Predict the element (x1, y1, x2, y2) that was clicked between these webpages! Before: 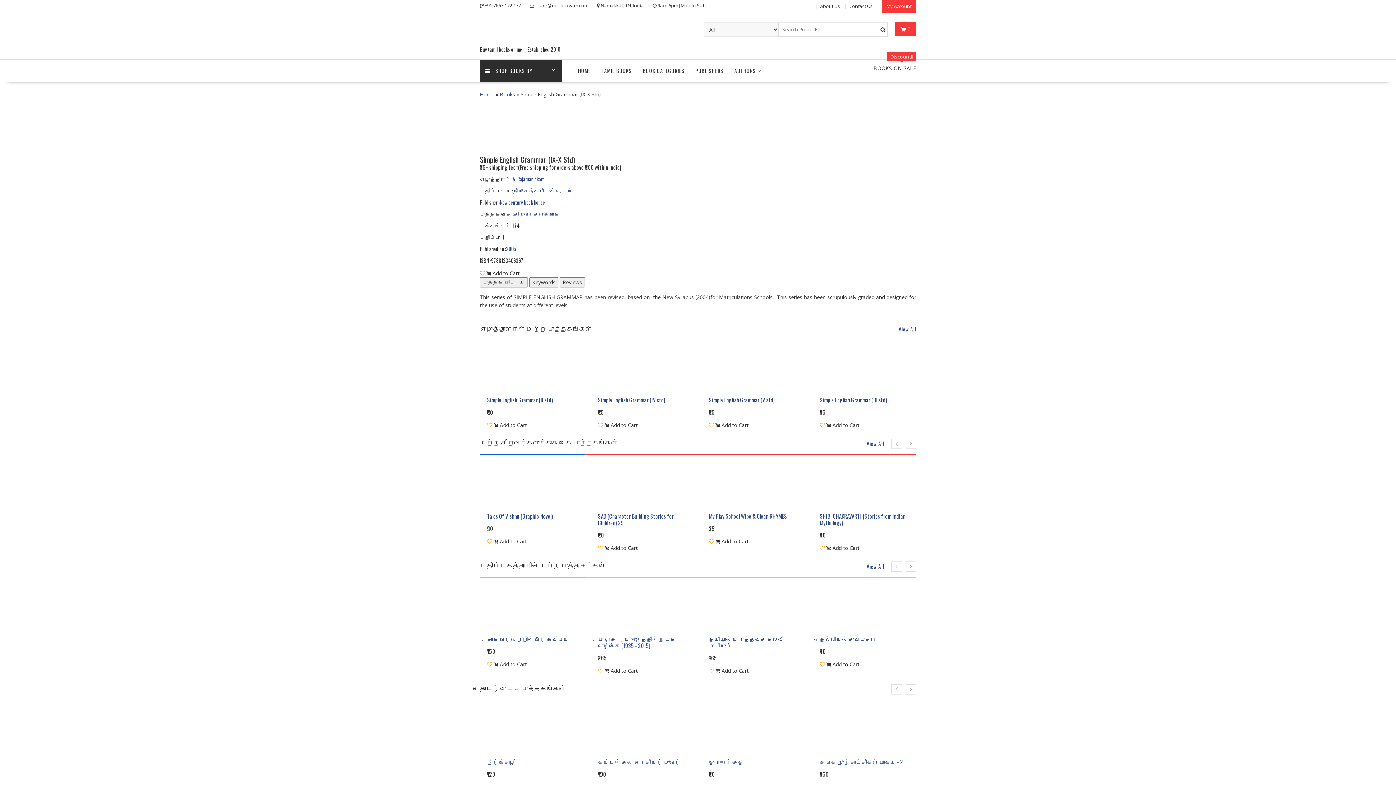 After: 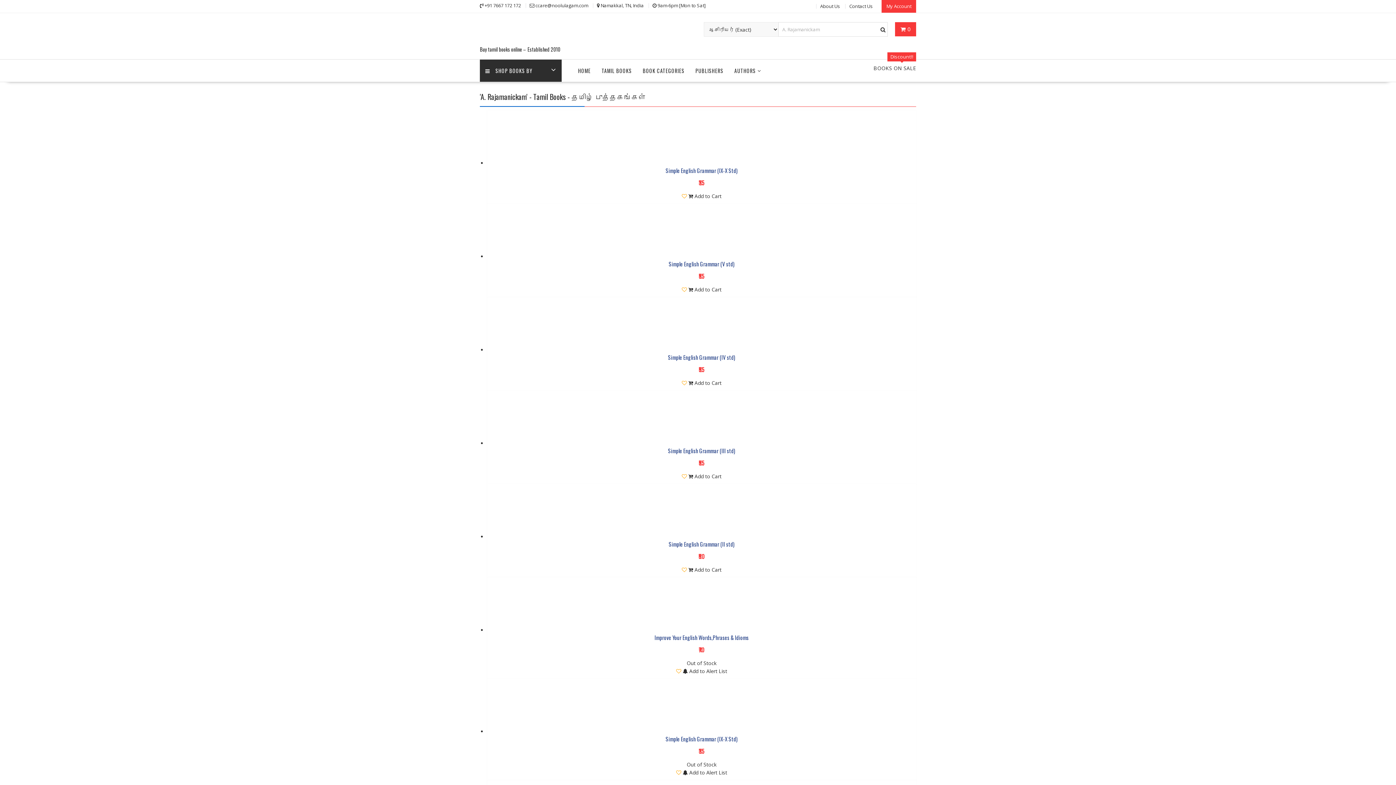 Action: label: View All bbox: (898, 325, 916, 333)